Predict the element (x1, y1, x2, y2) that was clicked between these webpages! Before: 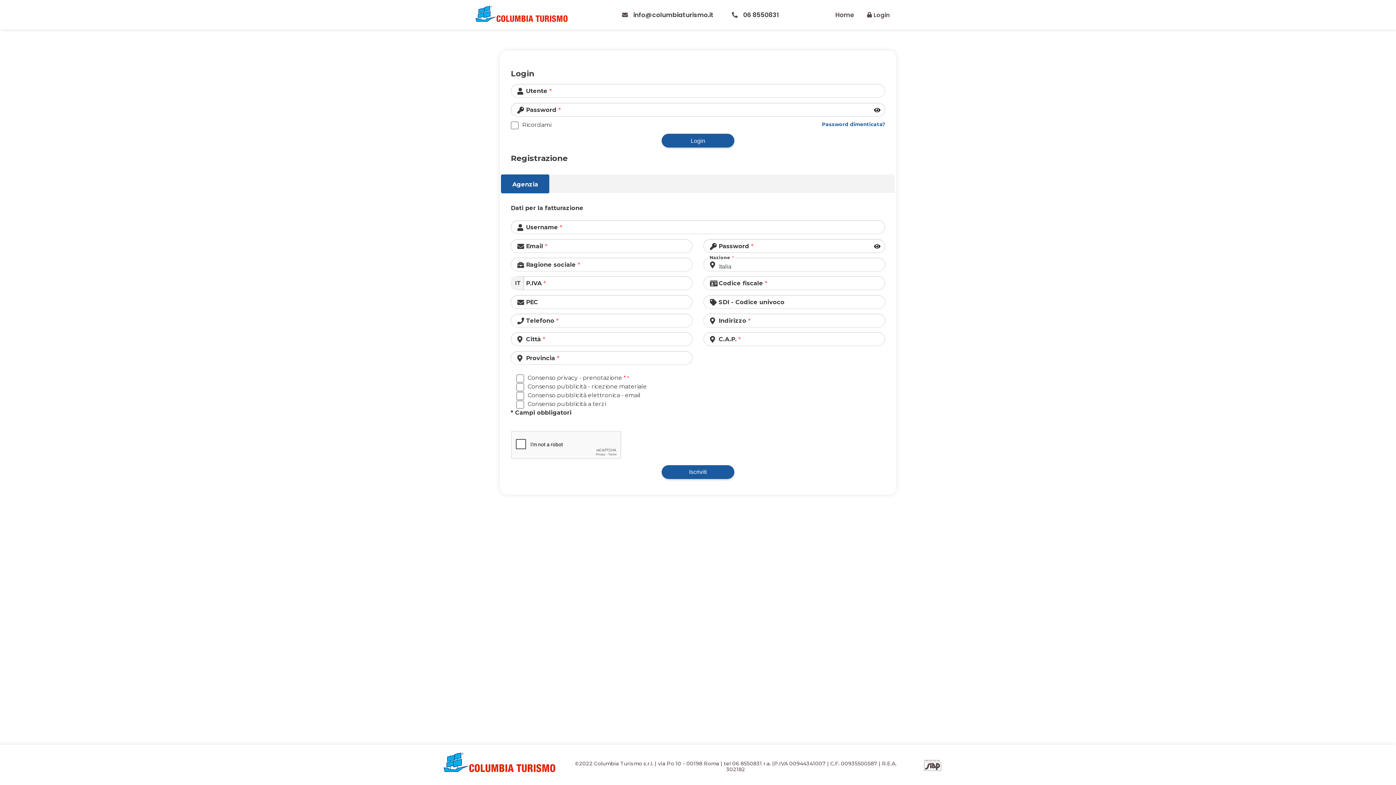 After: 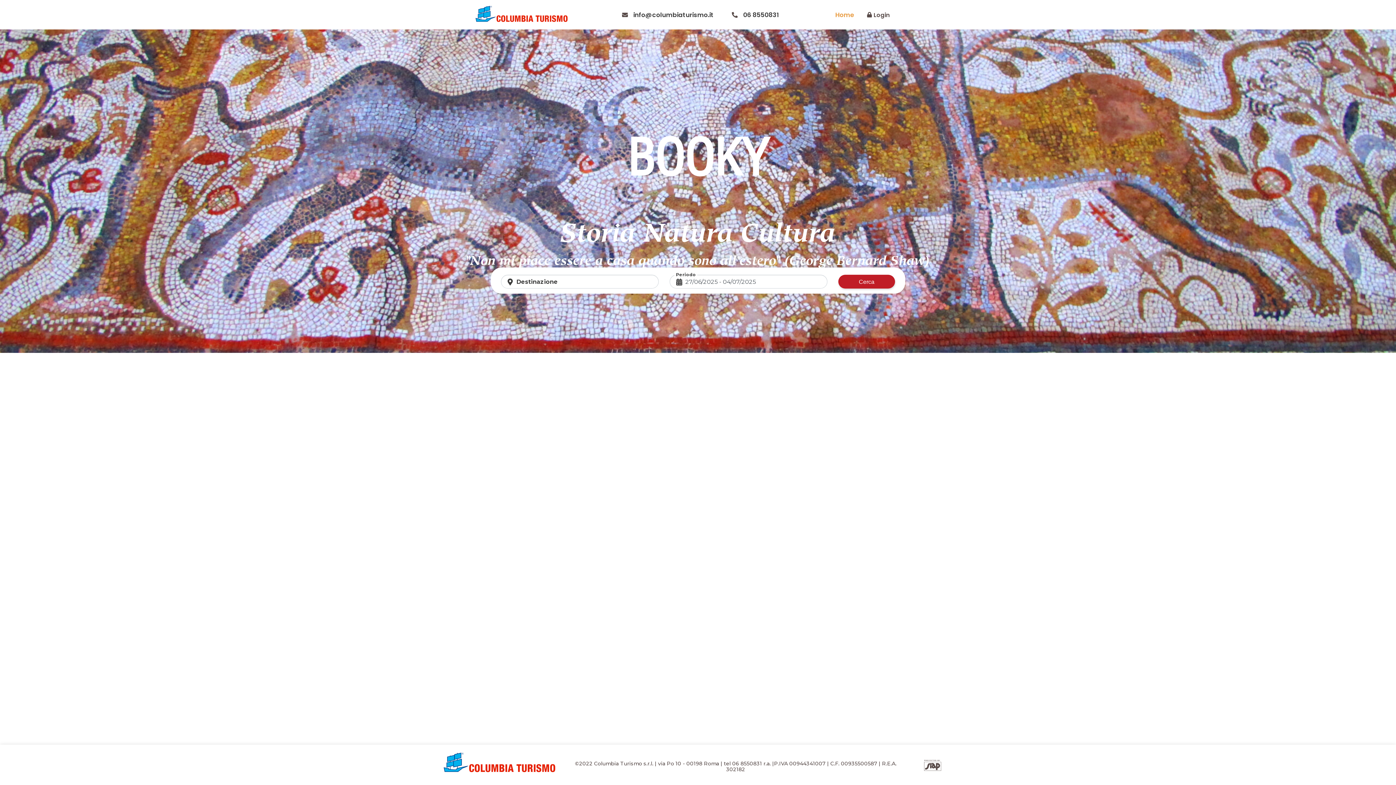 Action: bbox: (438, 749, 561, 778)